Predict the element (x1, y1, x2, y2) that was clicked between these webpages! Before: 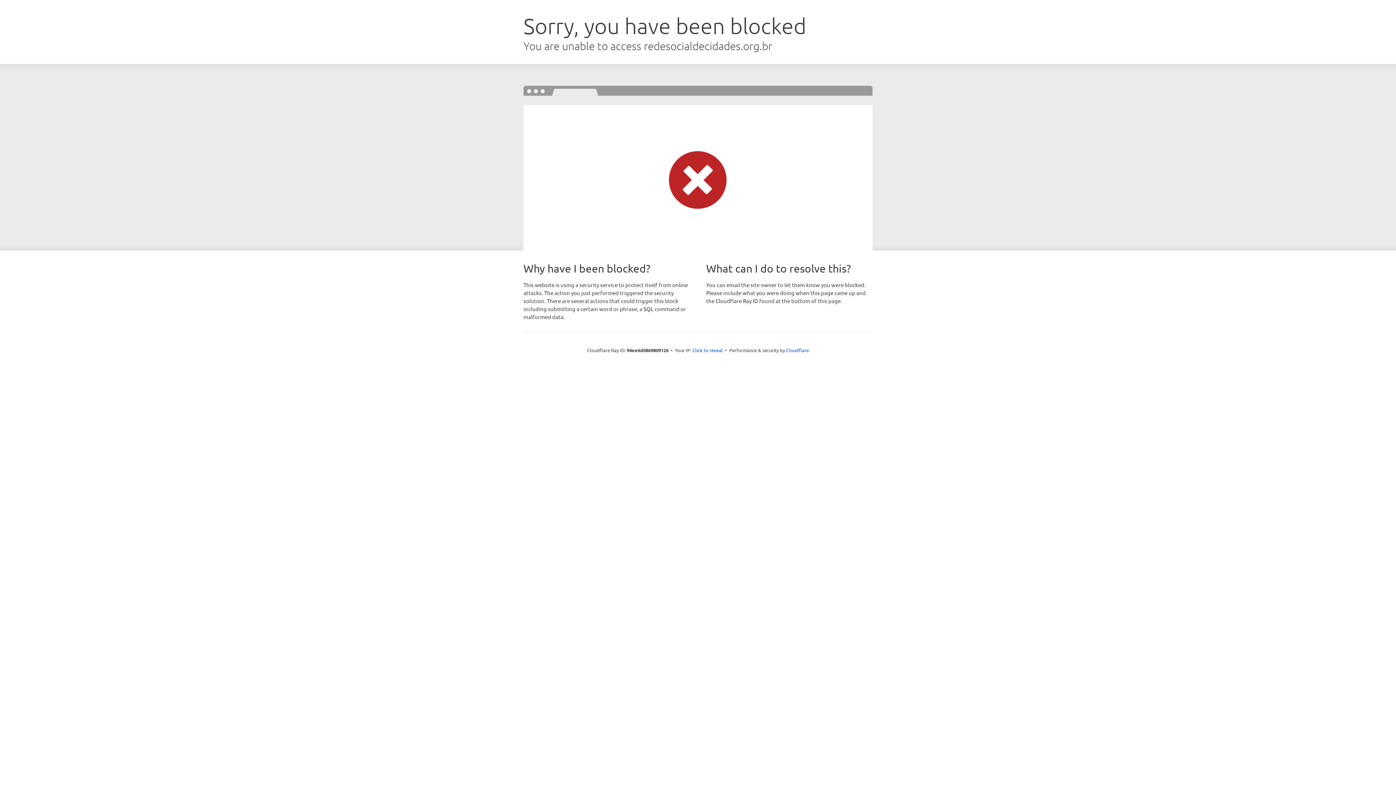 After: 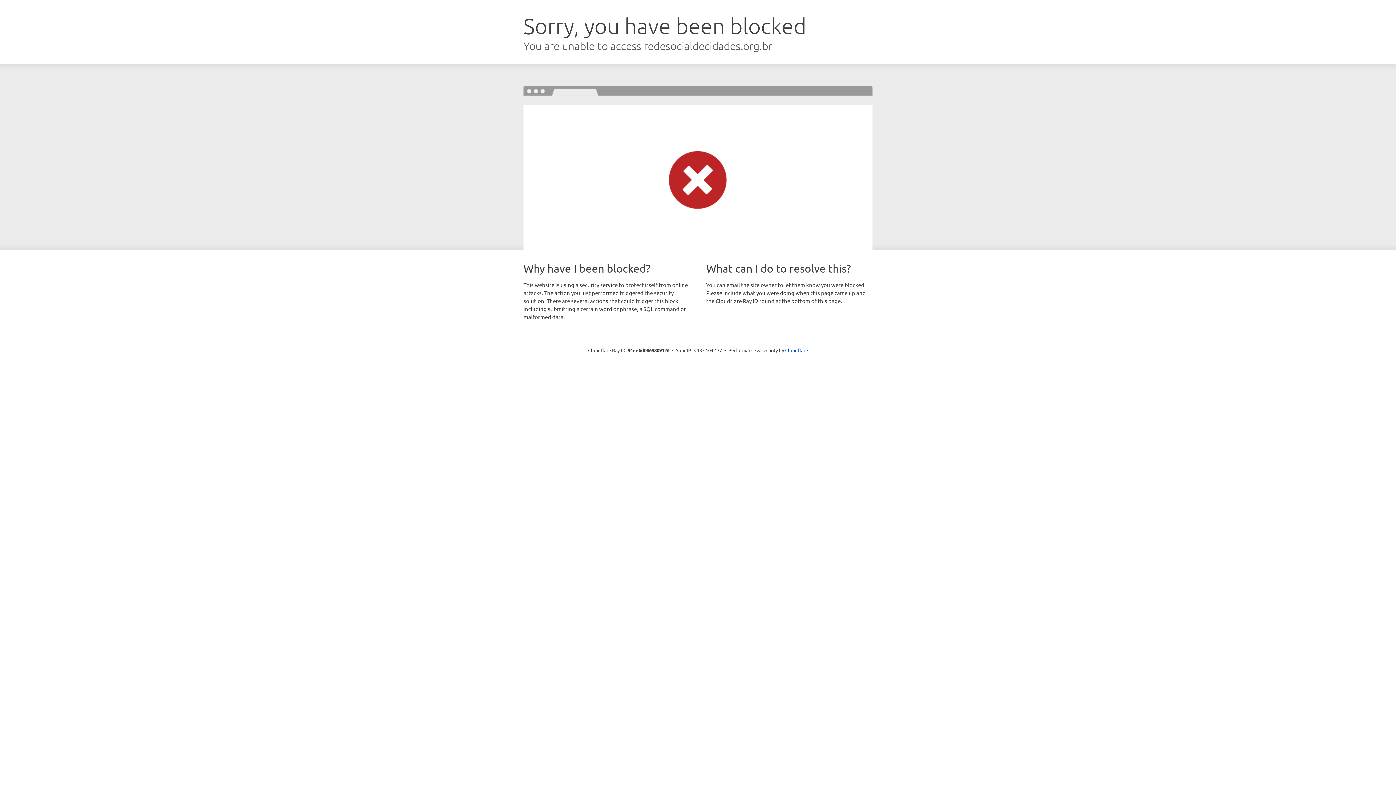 Action: bbox: (692, 346, 723, 353) label: Click to reveal